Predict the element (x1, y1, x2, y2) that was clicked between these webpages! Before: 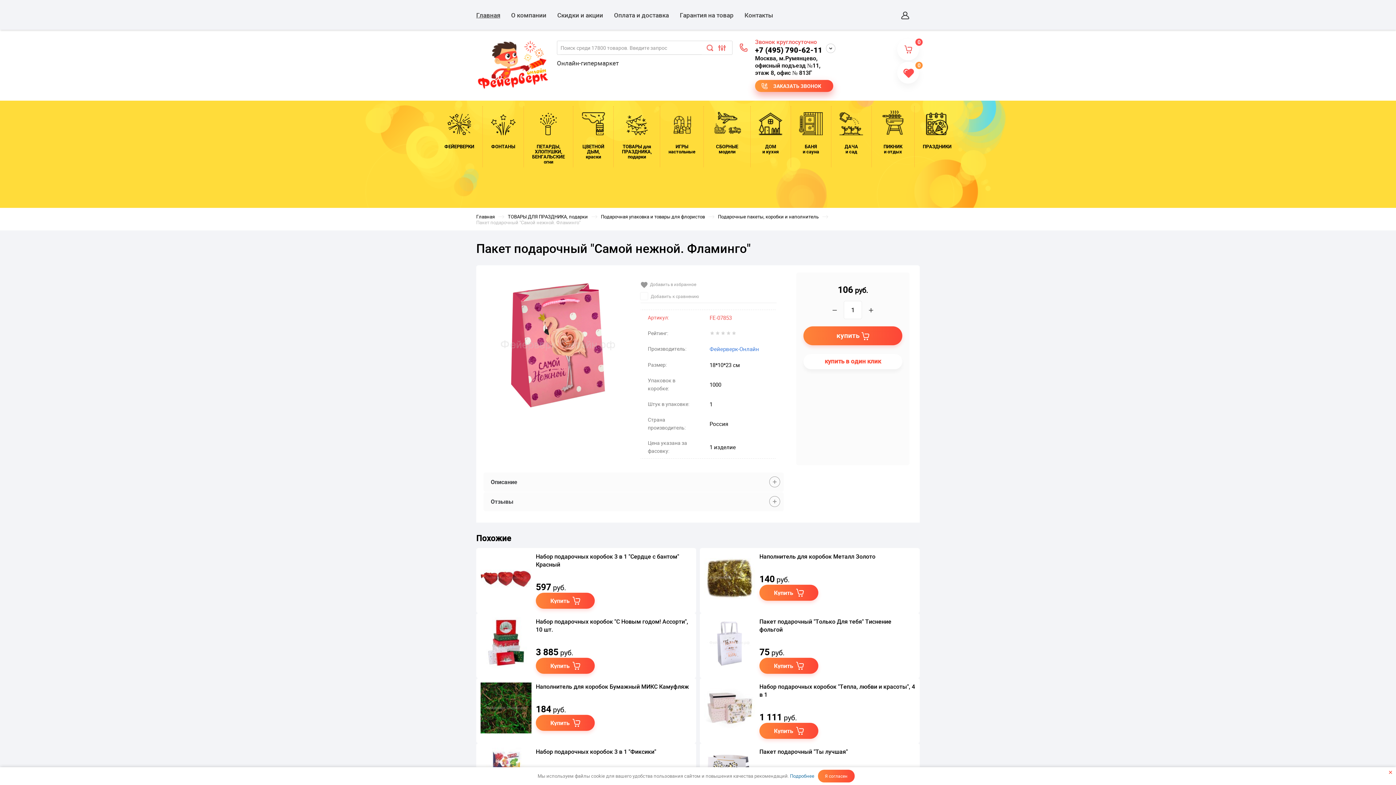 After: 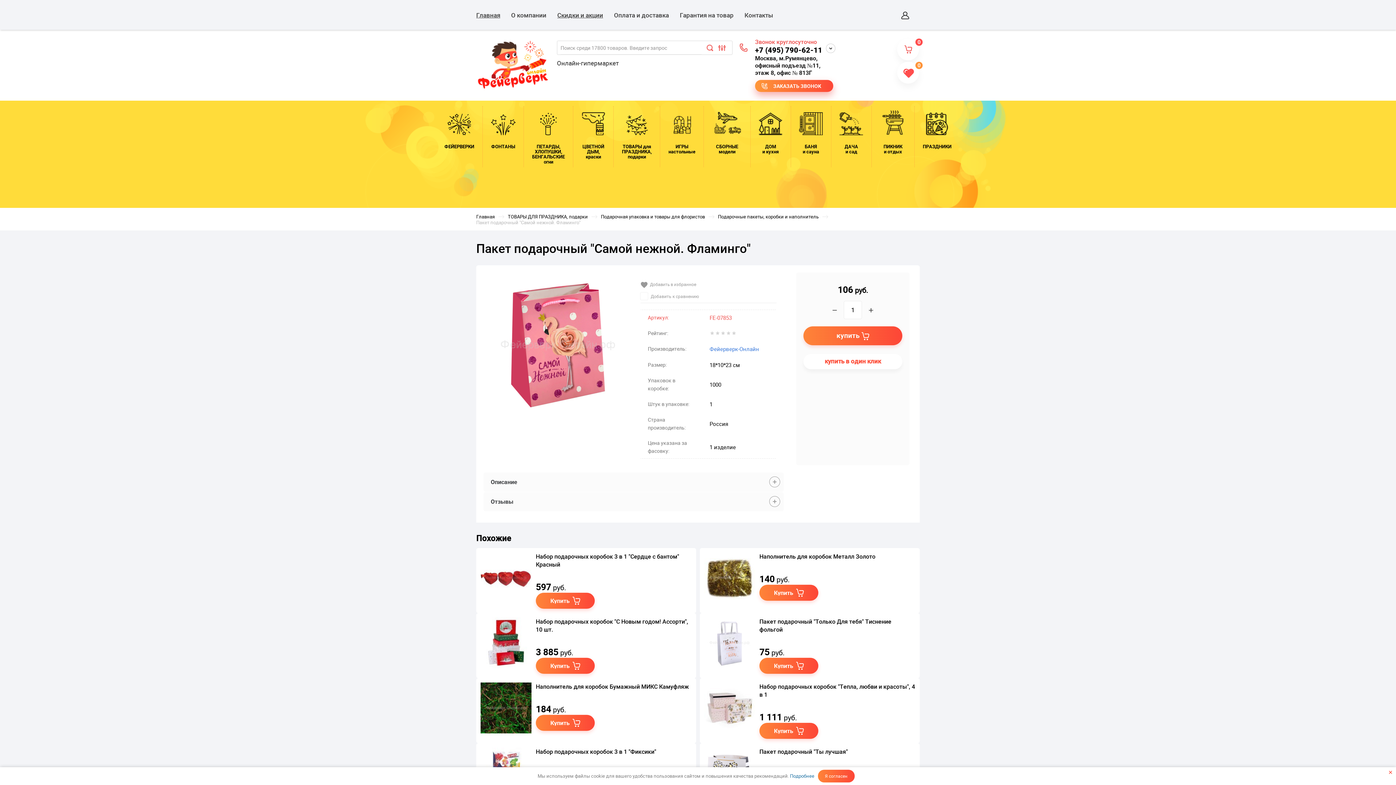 Action: bbox: (557, 10, 603, 19) label: Скидки и акции